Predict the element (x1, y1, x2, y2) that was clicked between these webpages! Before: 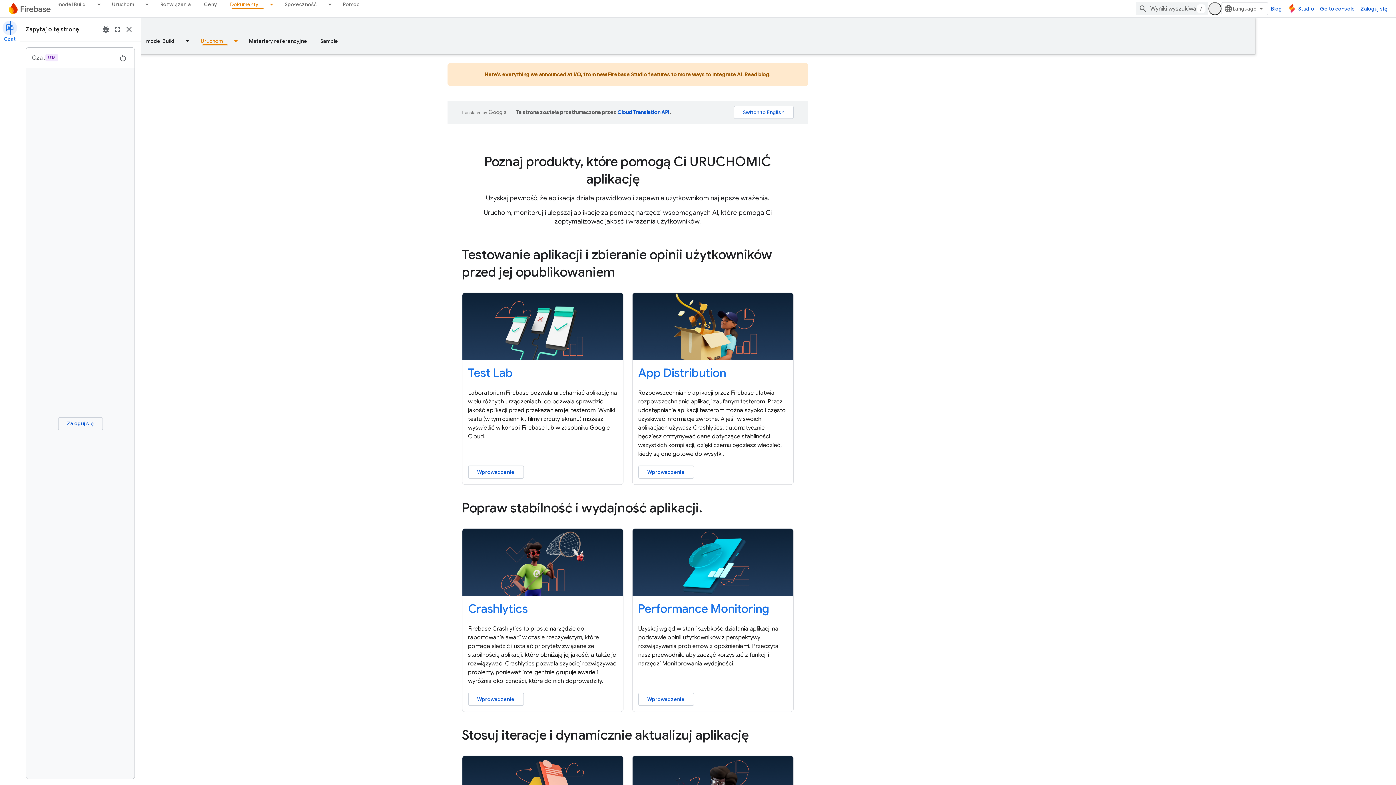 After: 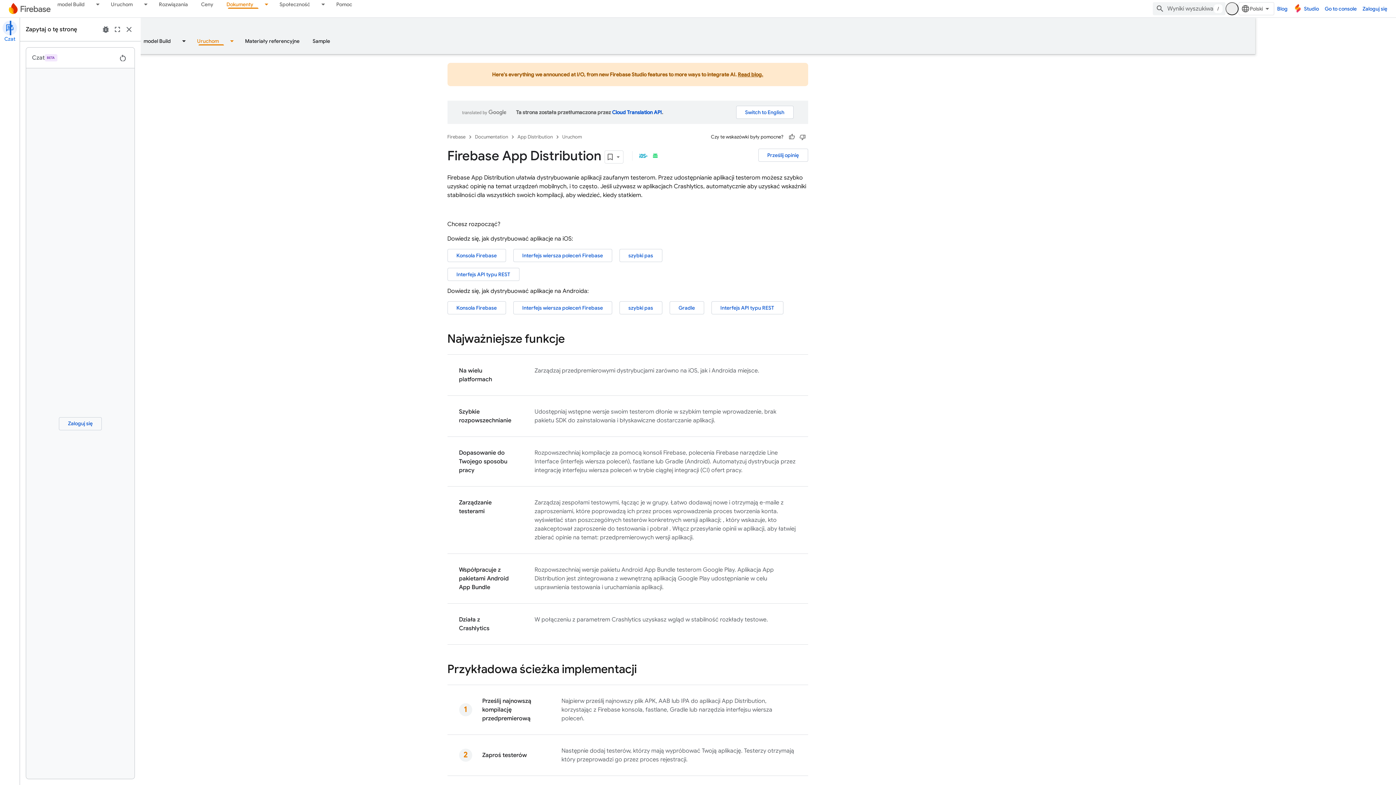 Action: label: App Distribution bbox: (698, 365, 786, 380)